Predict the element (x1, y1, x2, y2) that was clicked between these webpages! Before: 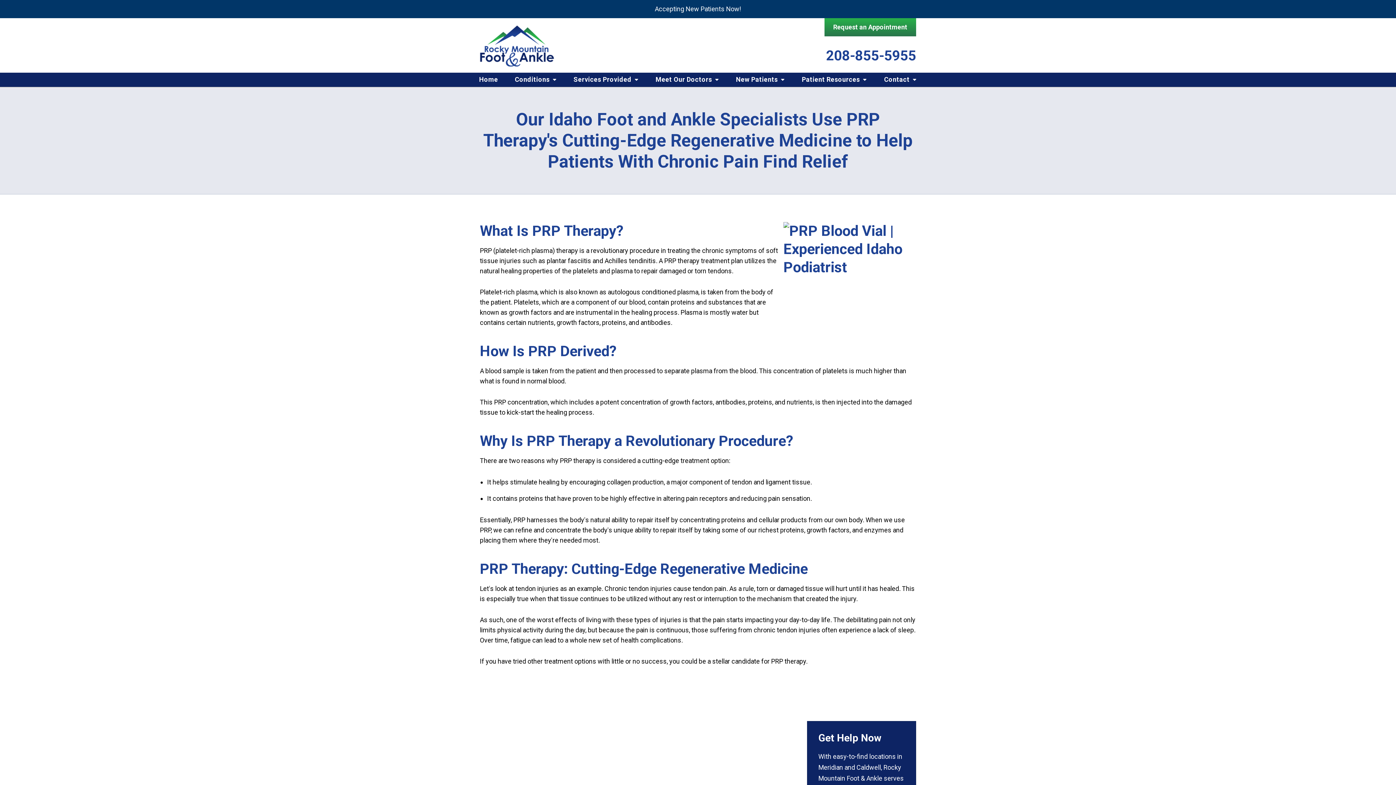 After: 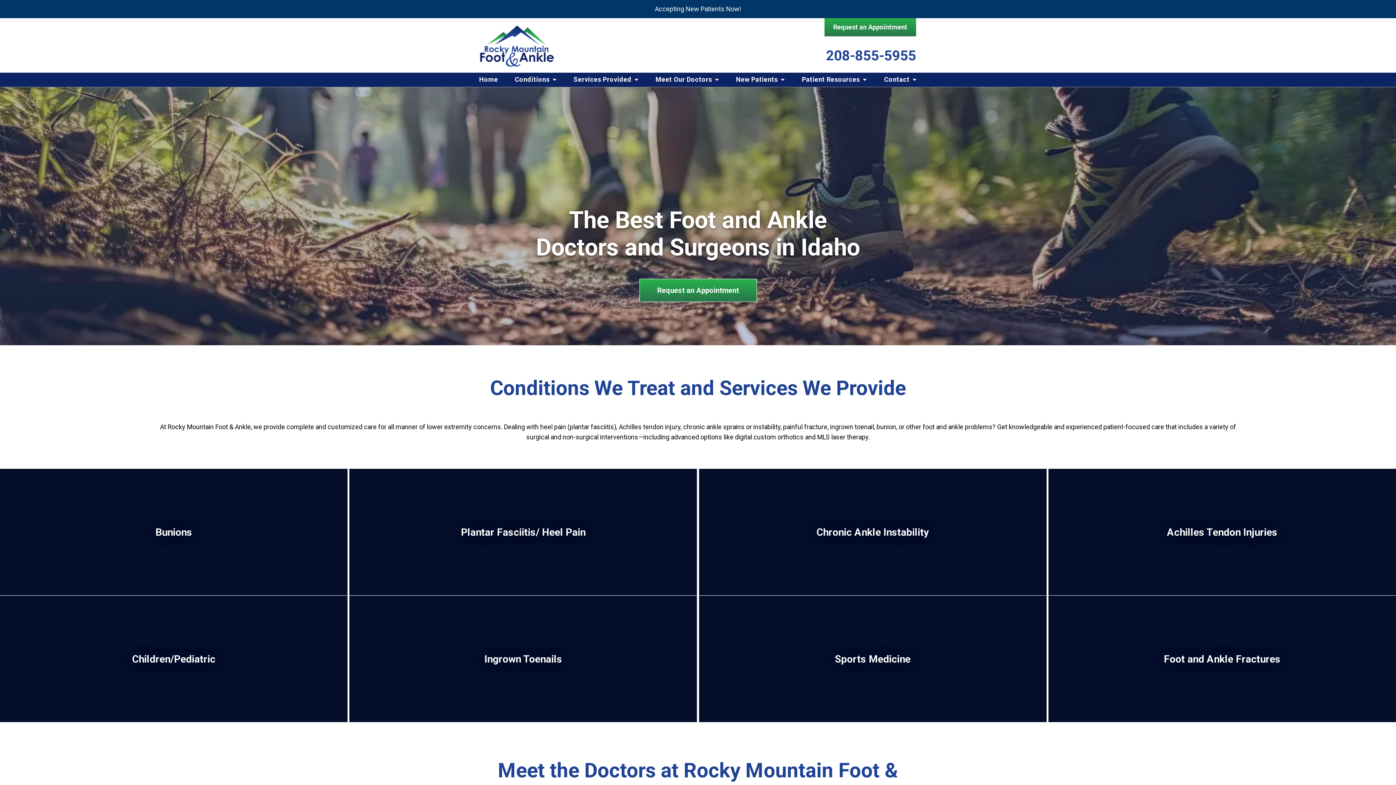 Action: label: Home bbox: (470, 72, 506, 86)